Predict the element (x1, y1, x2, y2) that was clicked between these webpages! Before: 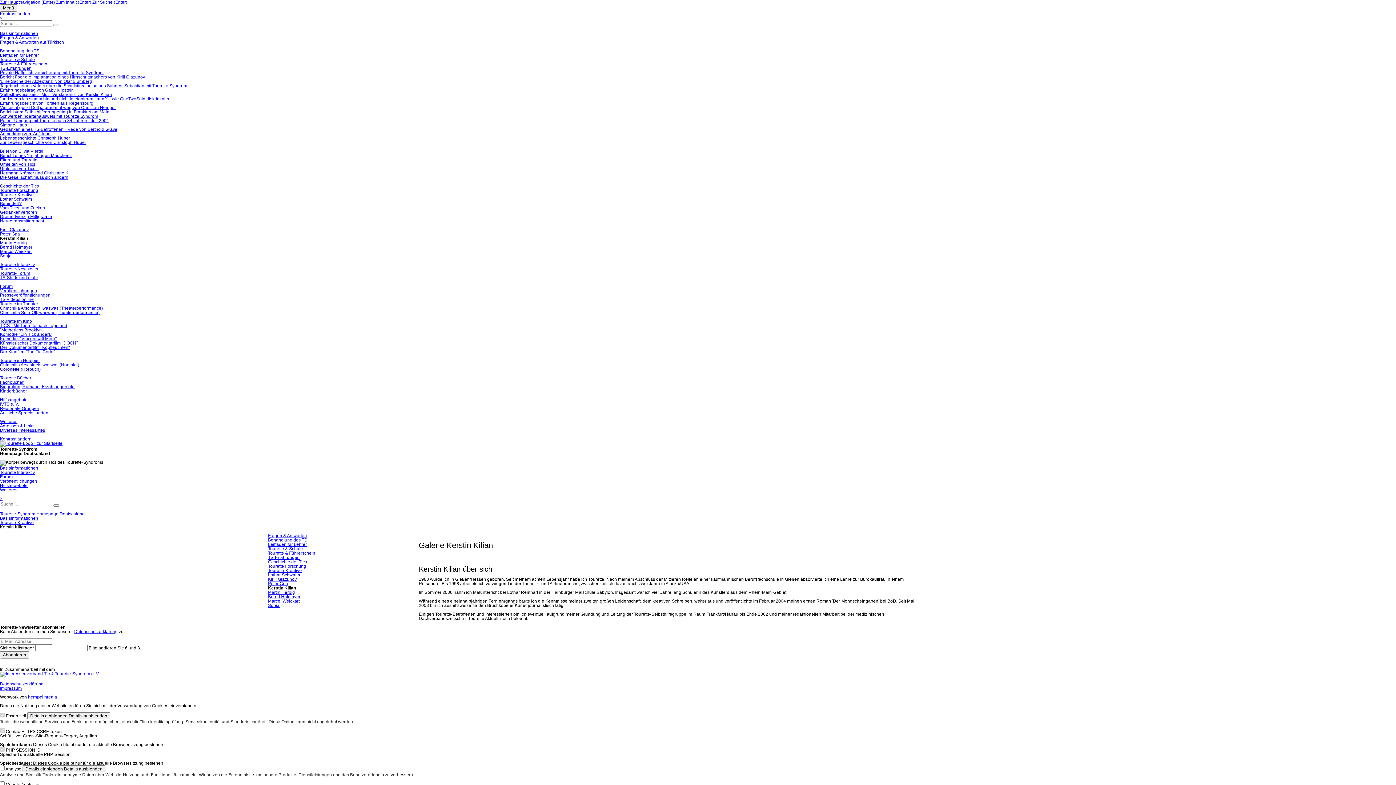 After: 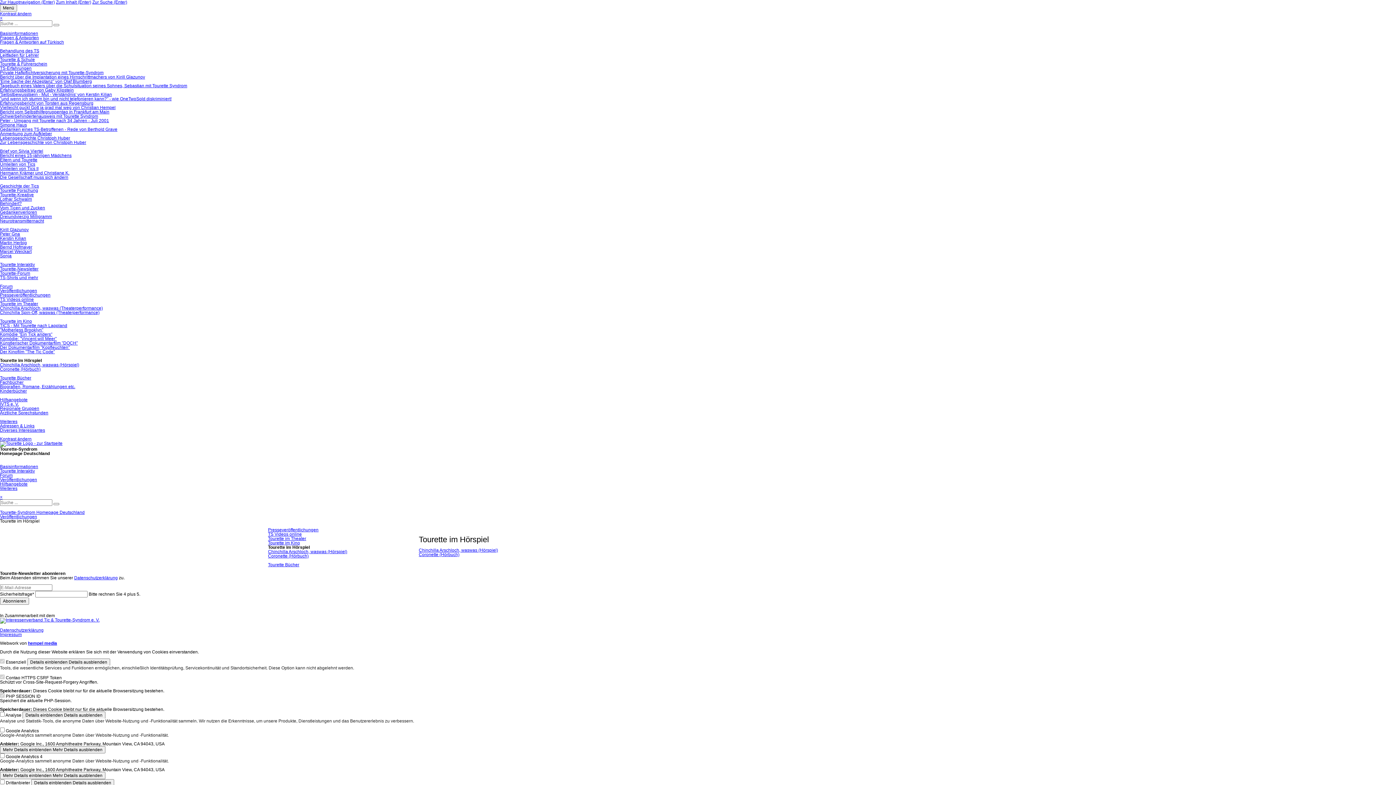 Action: label: Tourette im Hörspiel bbox: (0, 358, 39, 363)